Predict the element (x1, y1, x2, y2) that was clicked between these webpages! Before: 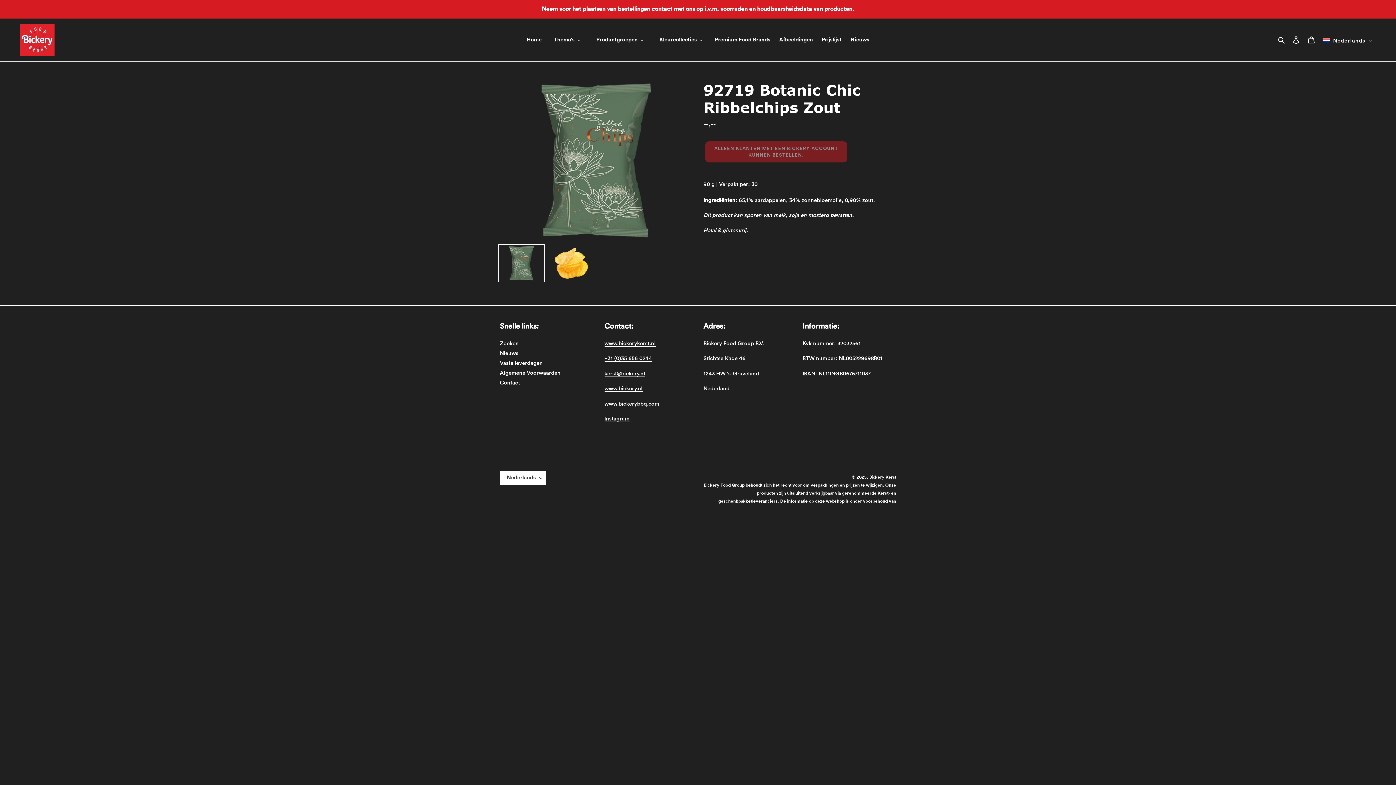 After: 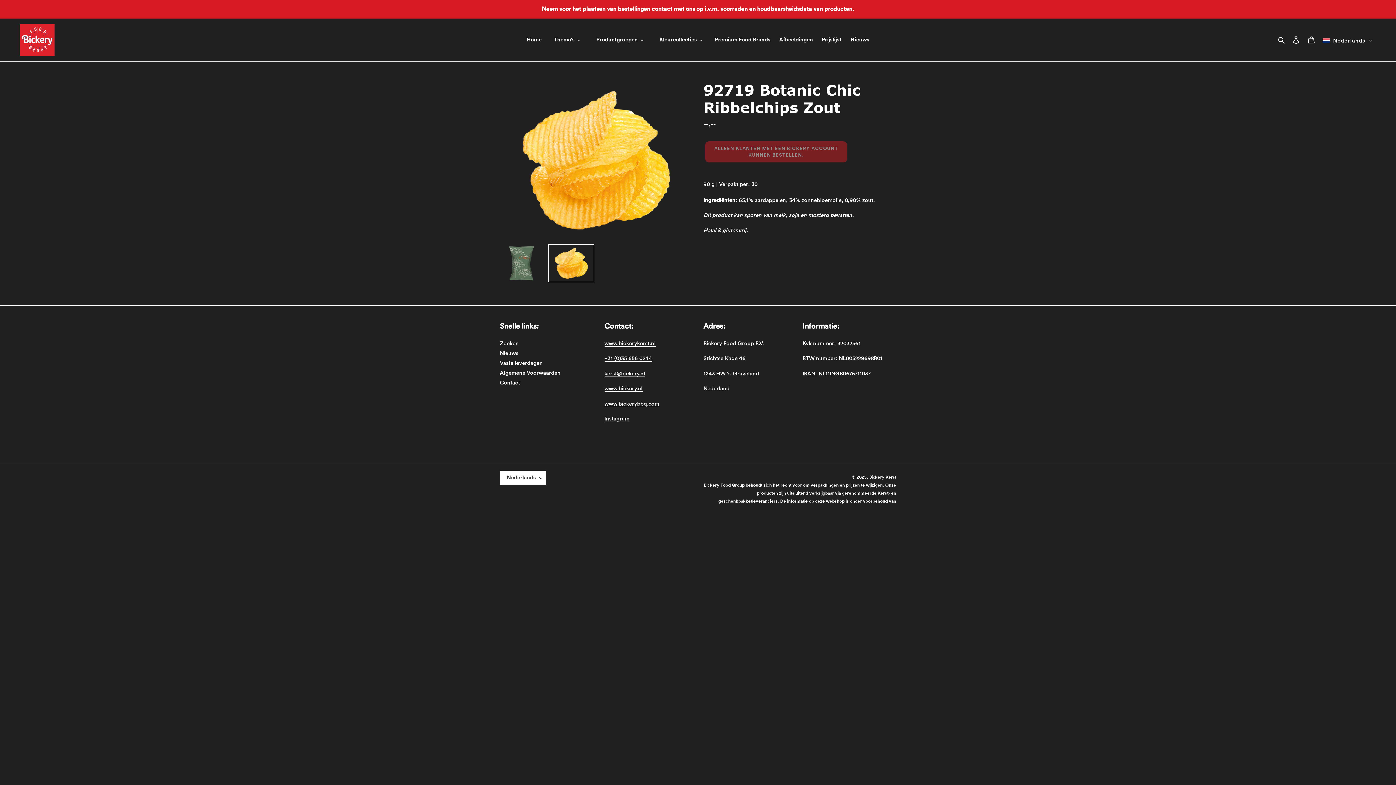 Action: bbox: (548, 244, 594, 282)